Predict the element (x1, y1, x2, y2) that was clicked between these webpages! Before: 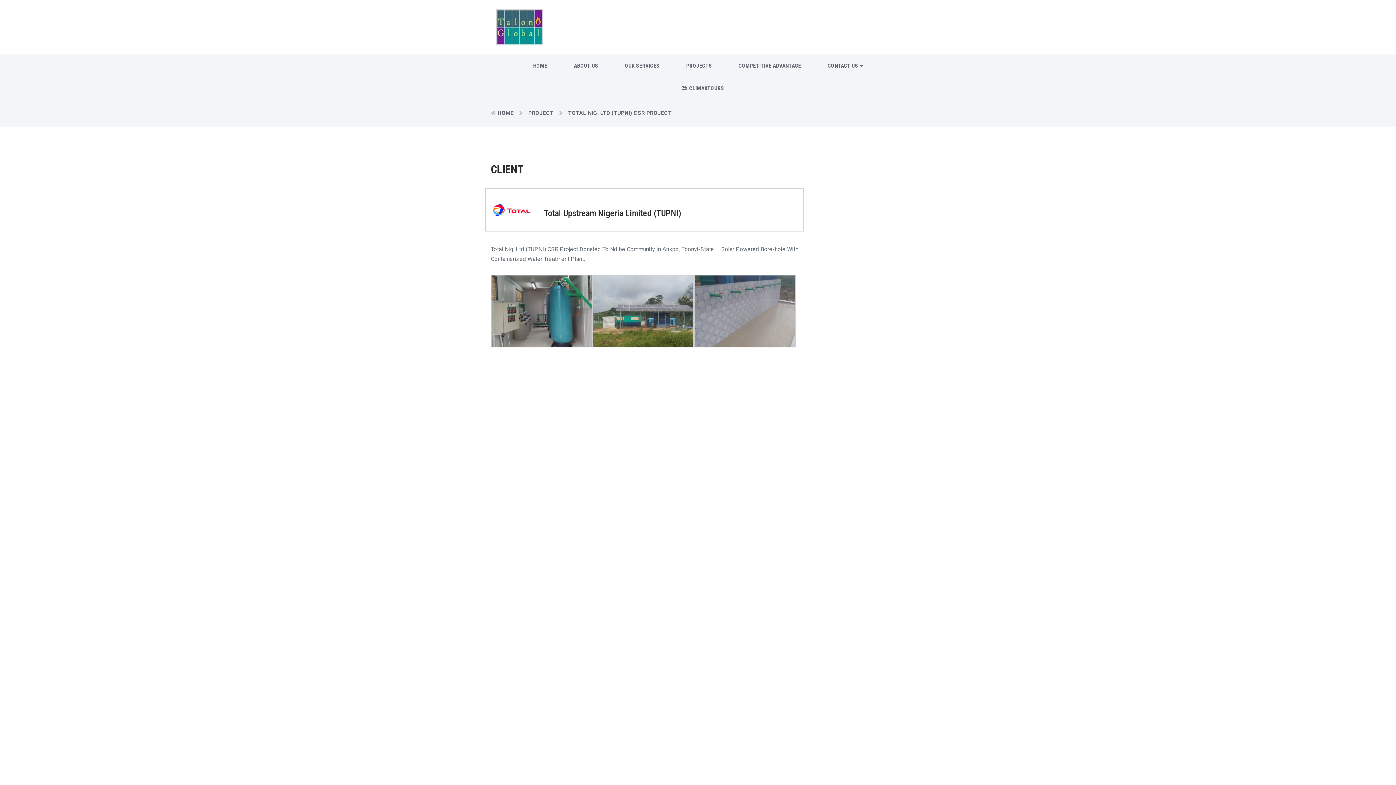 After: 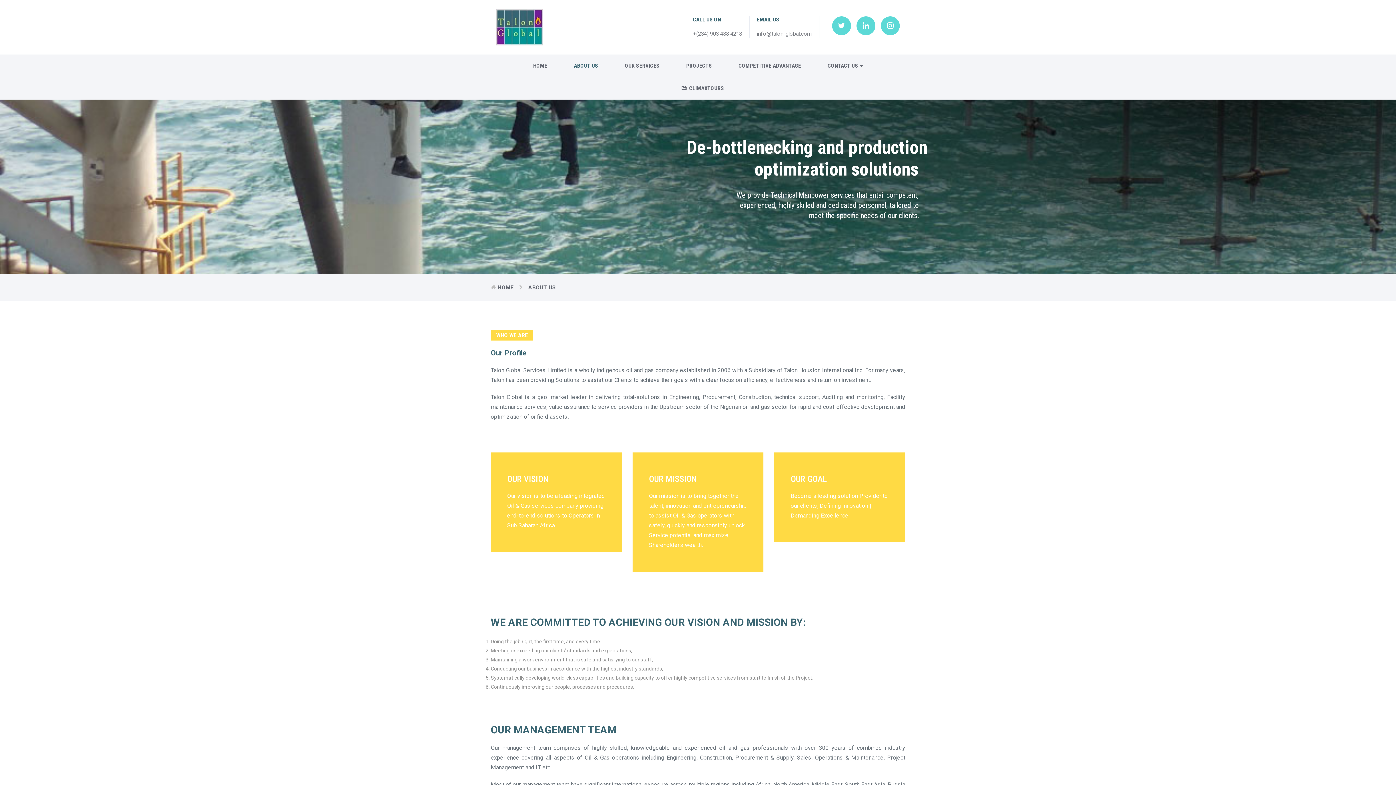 Action: bbox: (564, 54, 607, 77) label: ABOUT US